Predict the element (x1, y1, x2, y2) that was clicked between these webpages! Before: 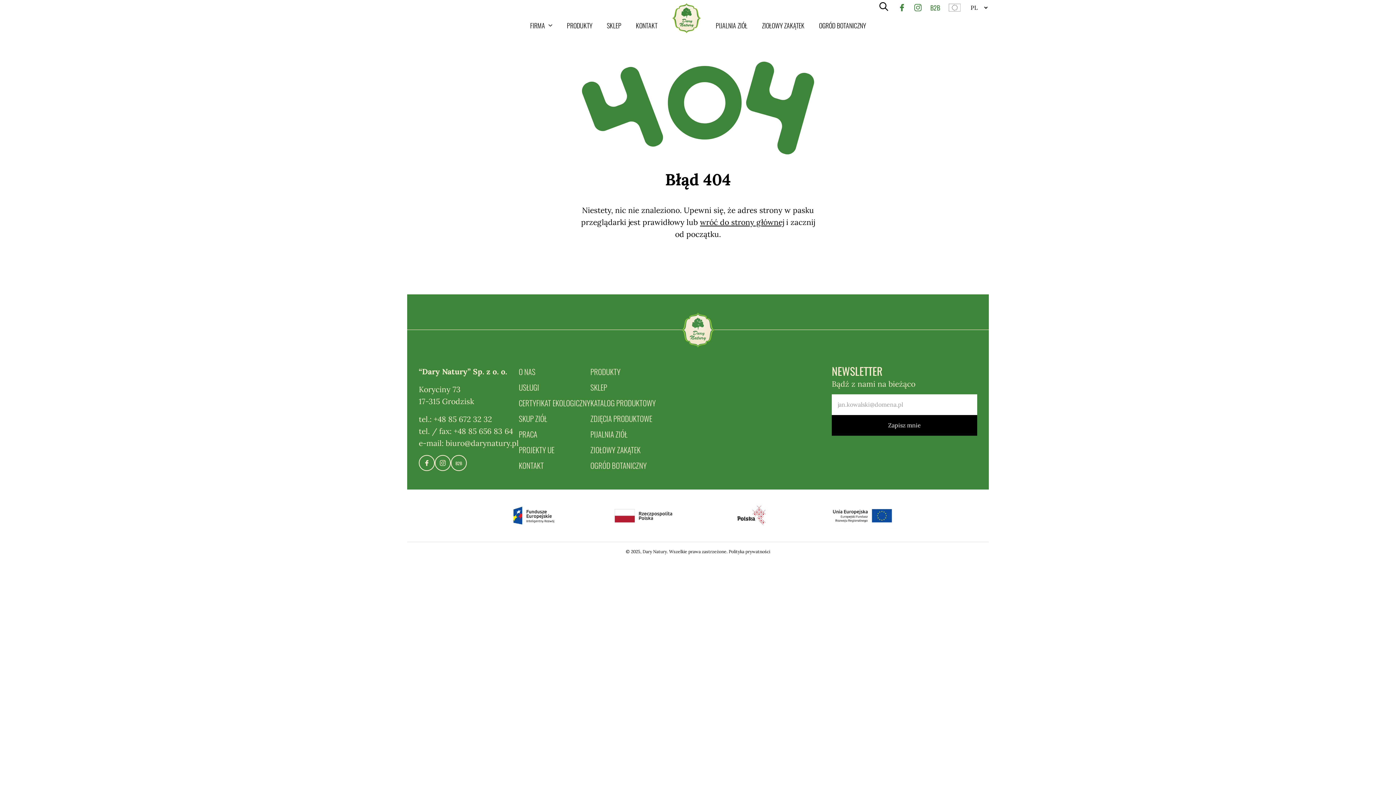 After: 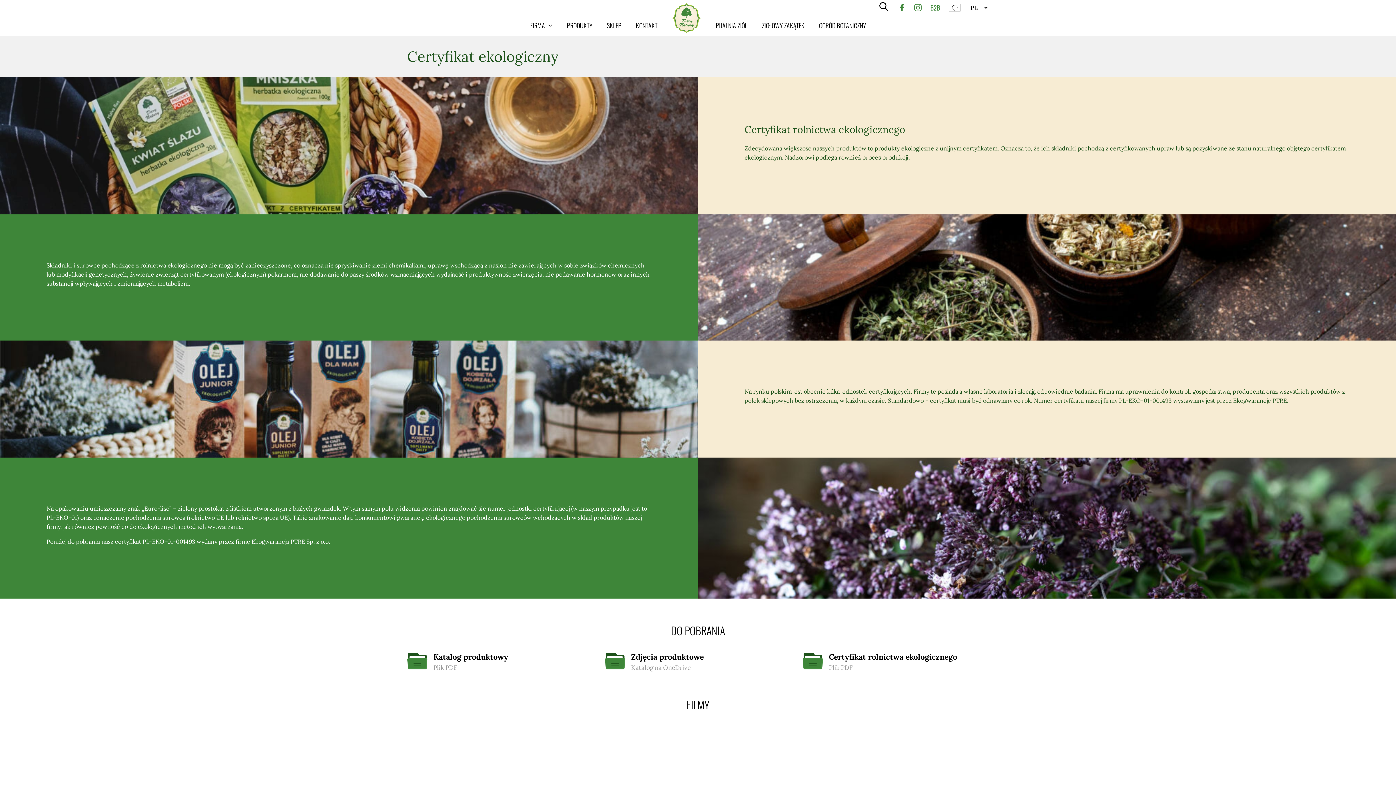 Action: label: CERTYFIKAT EKOLOGICZNY bbox: (518, 397, 590, 408)